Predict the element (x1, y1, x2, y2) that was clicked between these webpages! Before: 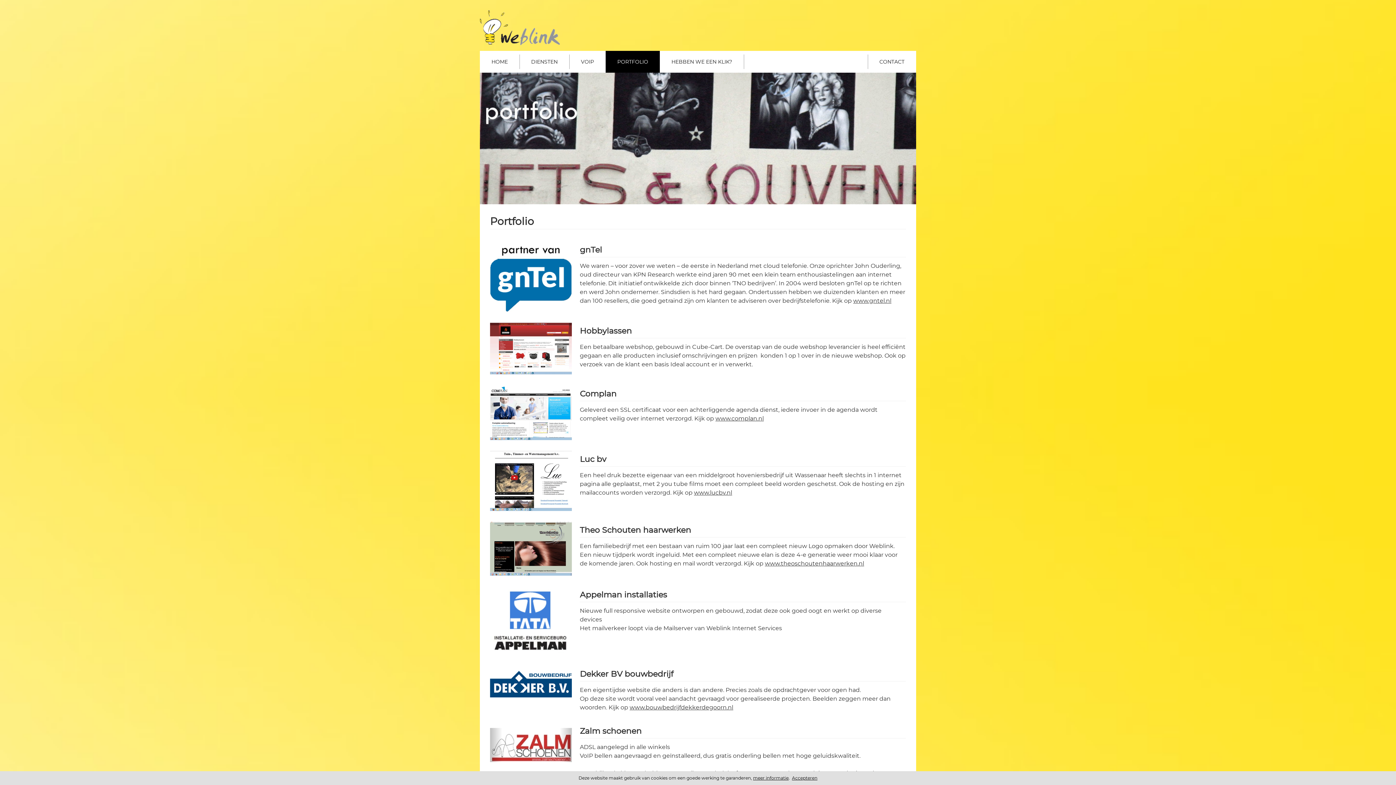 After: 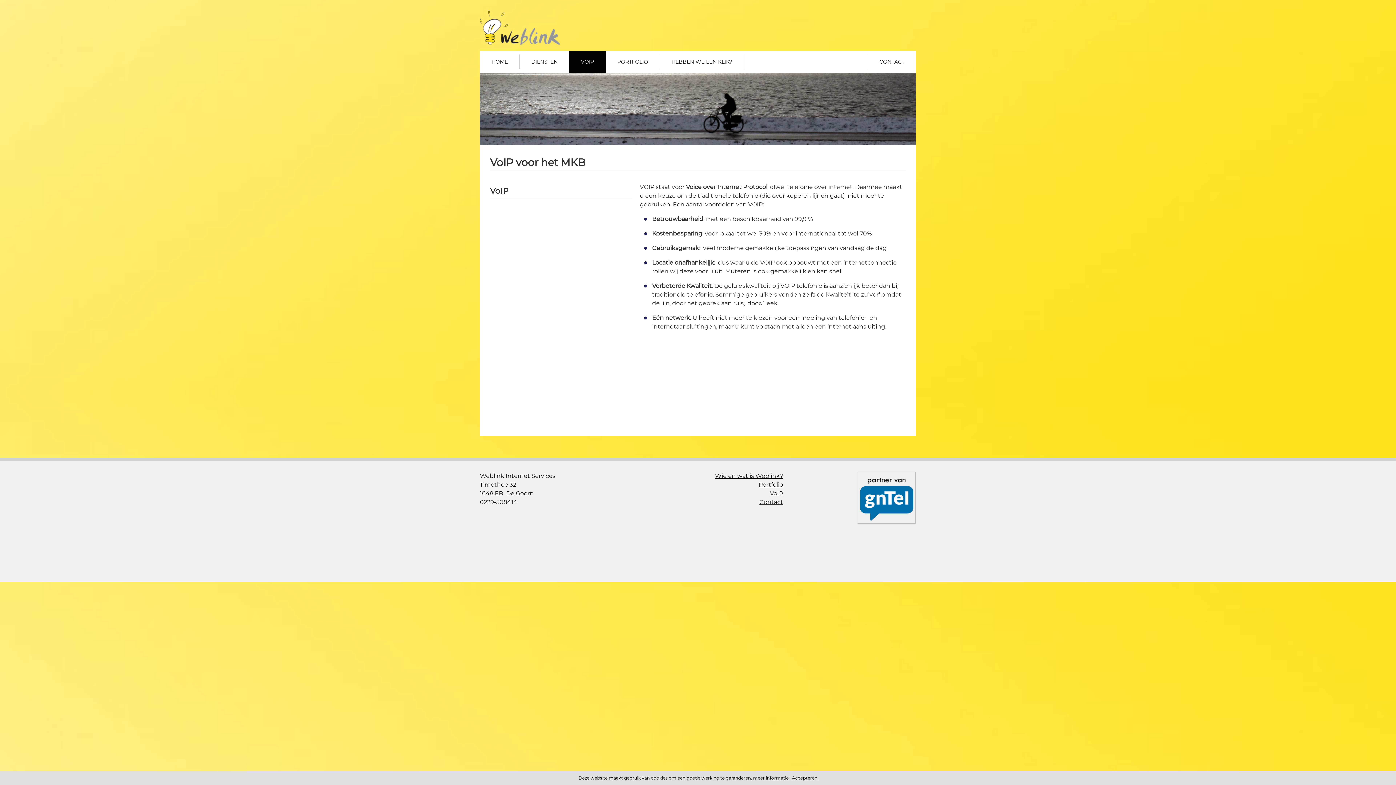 Action: bbox: (581, 50, 594, 72) label: VOIP